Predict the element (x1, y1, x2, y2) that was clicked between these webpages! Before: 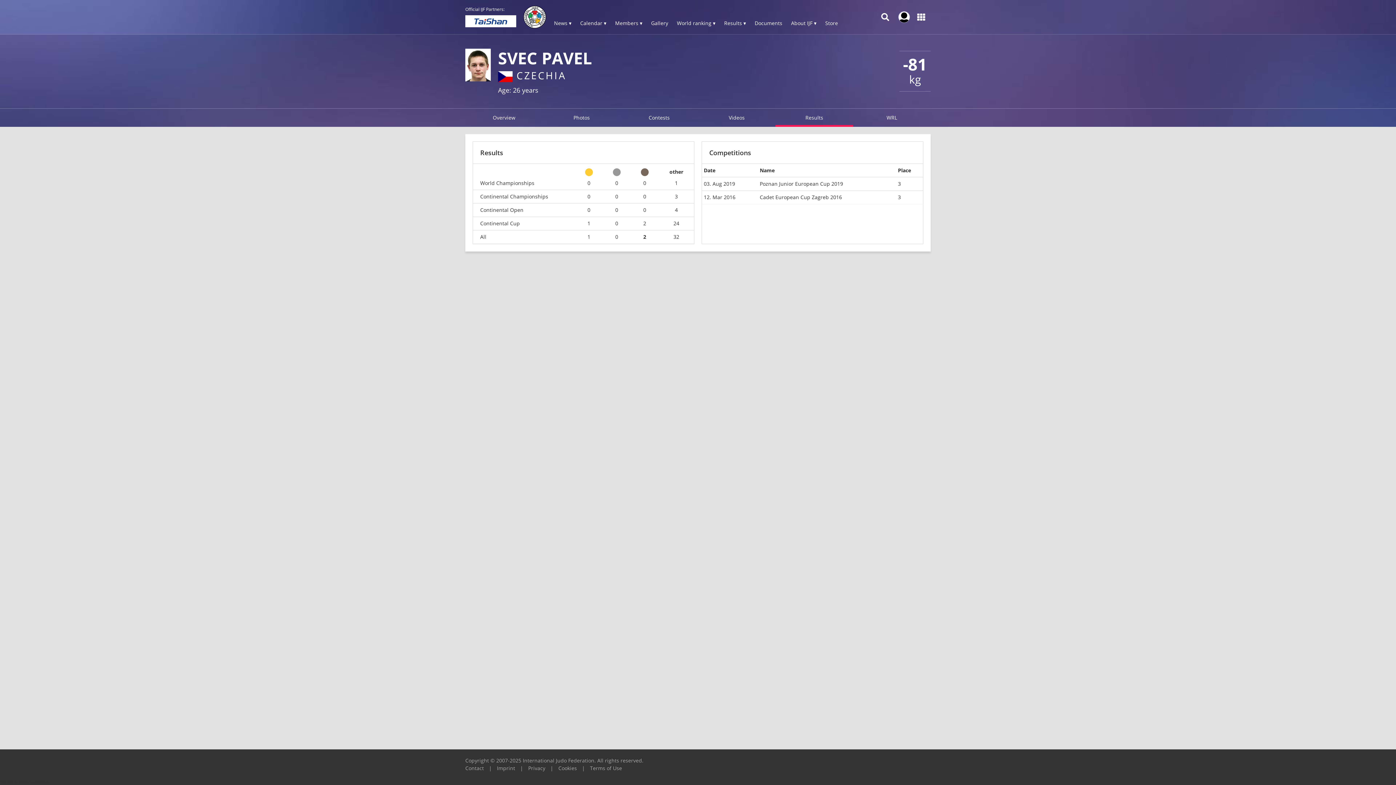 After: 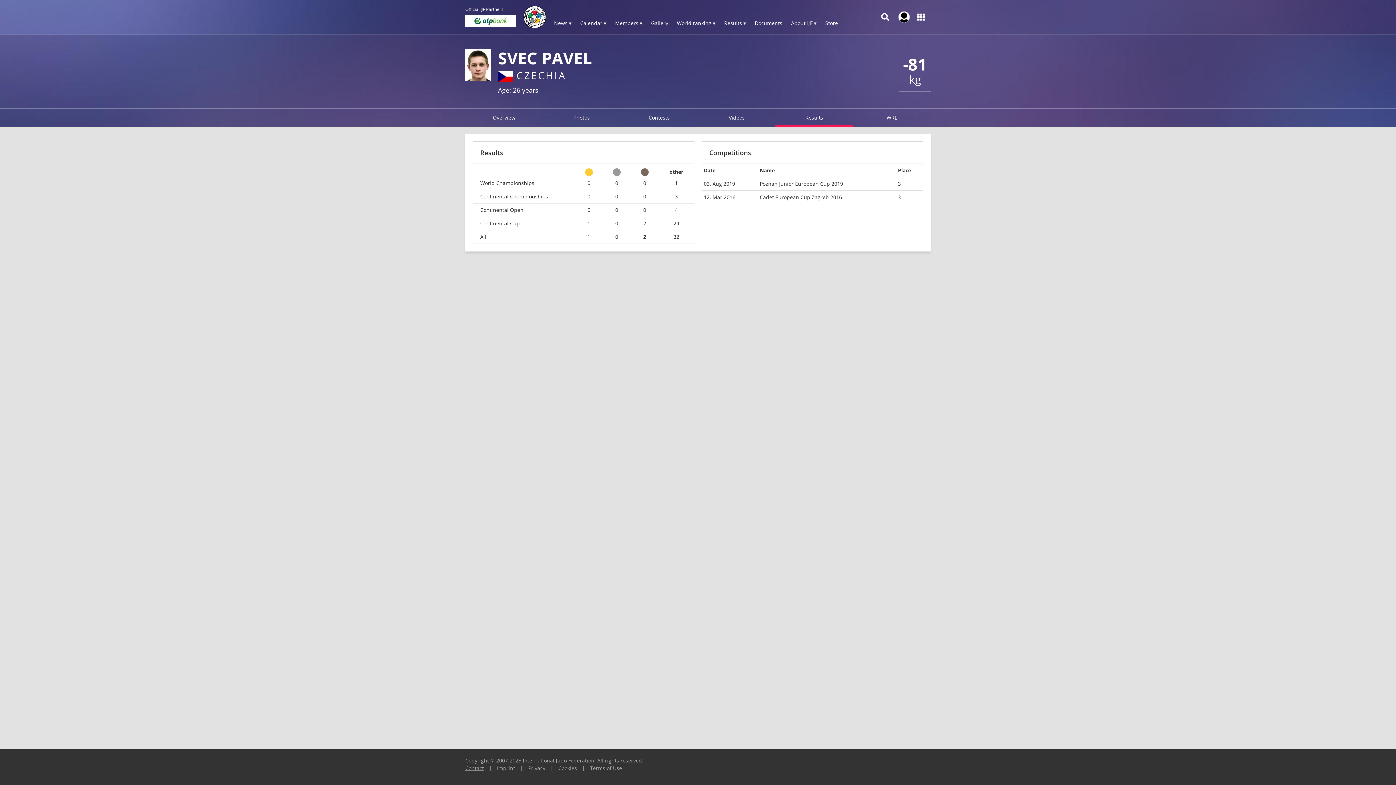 Action: label: Contact bbox: (465, 765, 484, 772)